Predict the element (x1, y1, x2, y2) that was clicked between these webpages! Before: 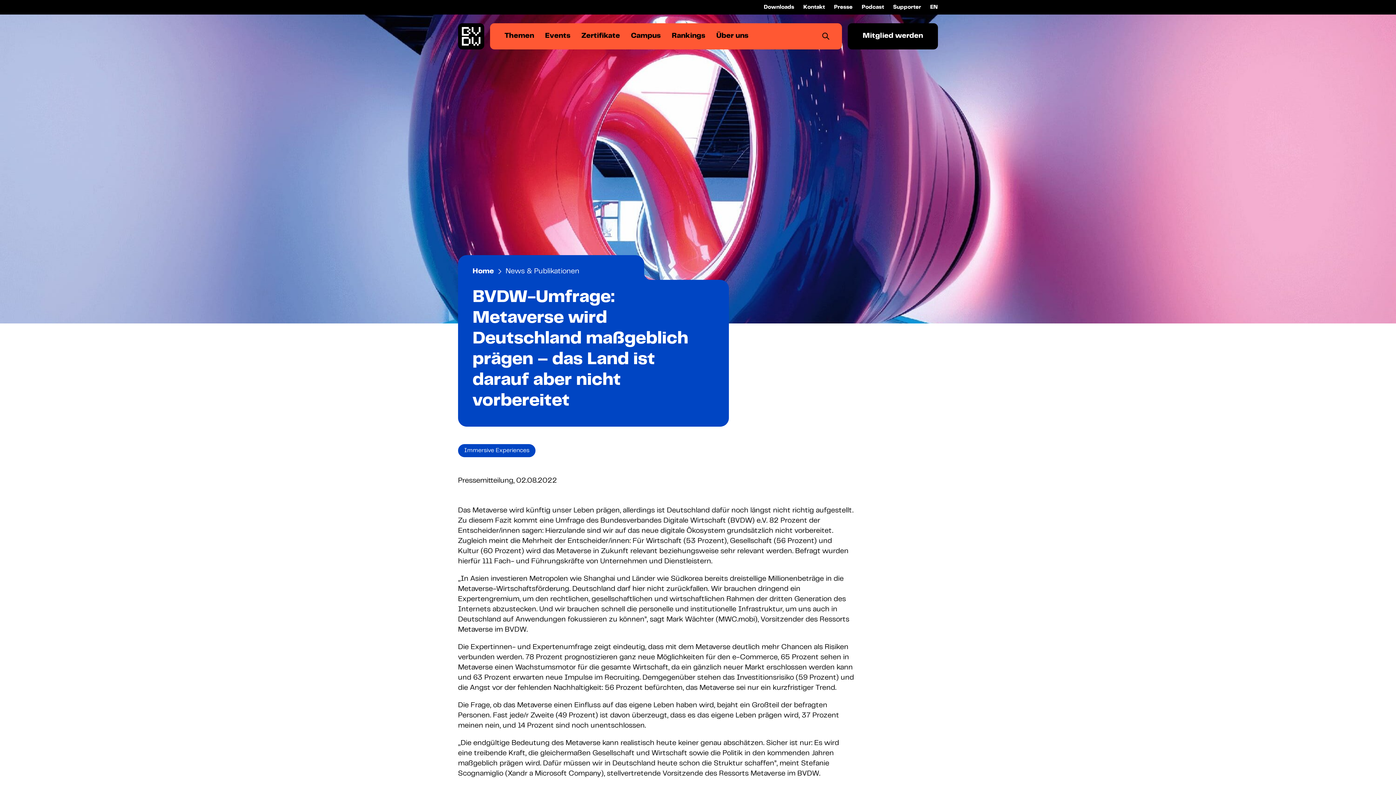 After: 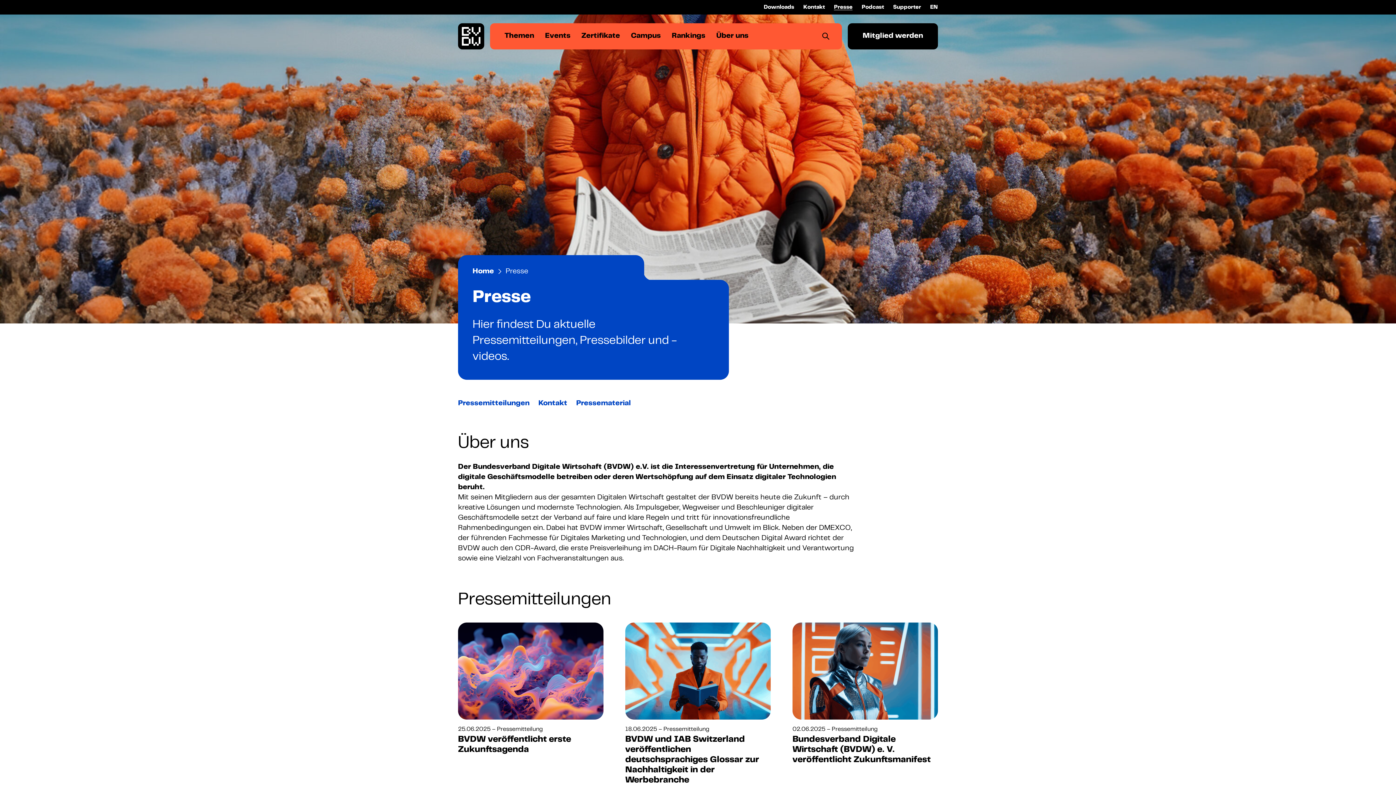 Action: label: Presse bbox: (834, 5, 852, 9)